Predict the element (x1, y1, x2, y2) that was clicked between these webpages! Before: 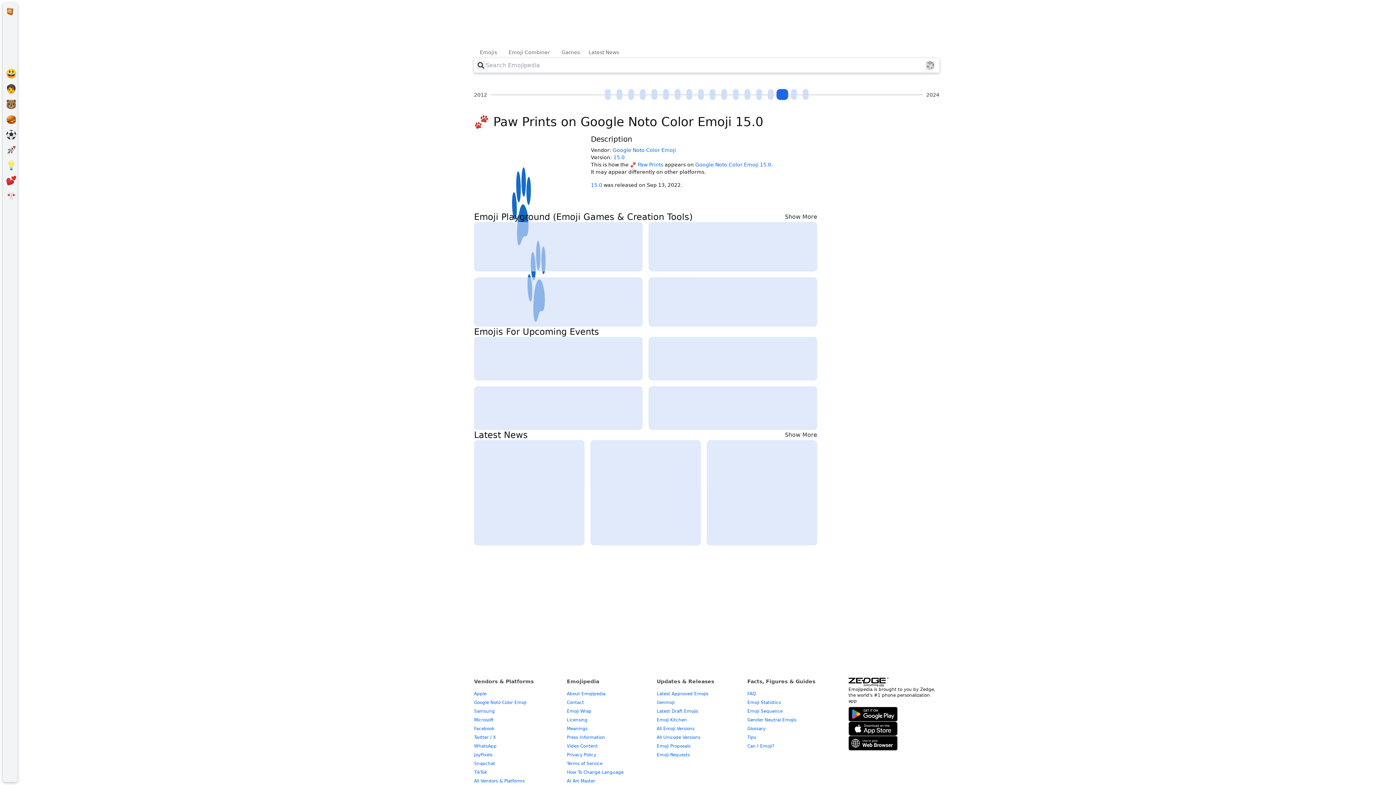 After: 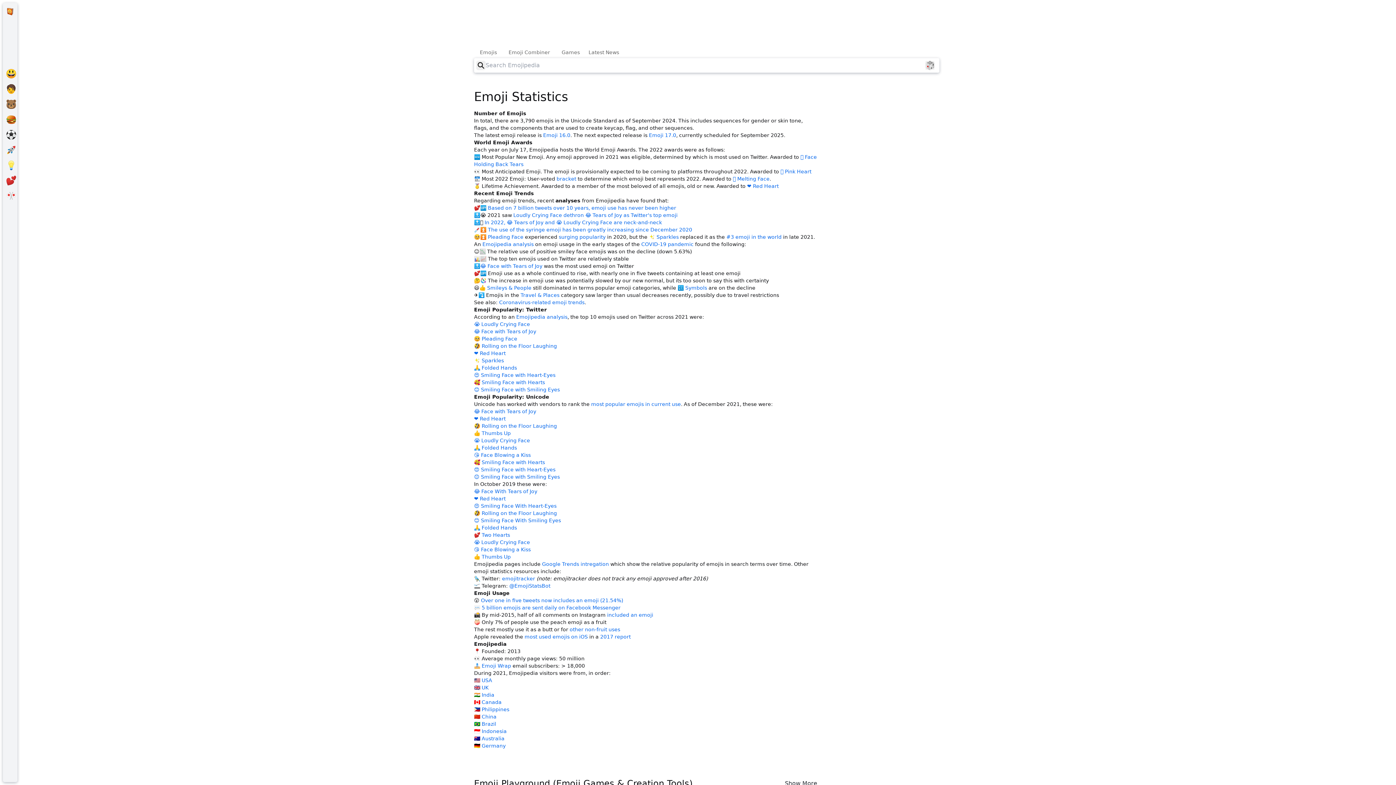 Action: bbox: (747, 700, 781, 705) label: Emoji Statistics